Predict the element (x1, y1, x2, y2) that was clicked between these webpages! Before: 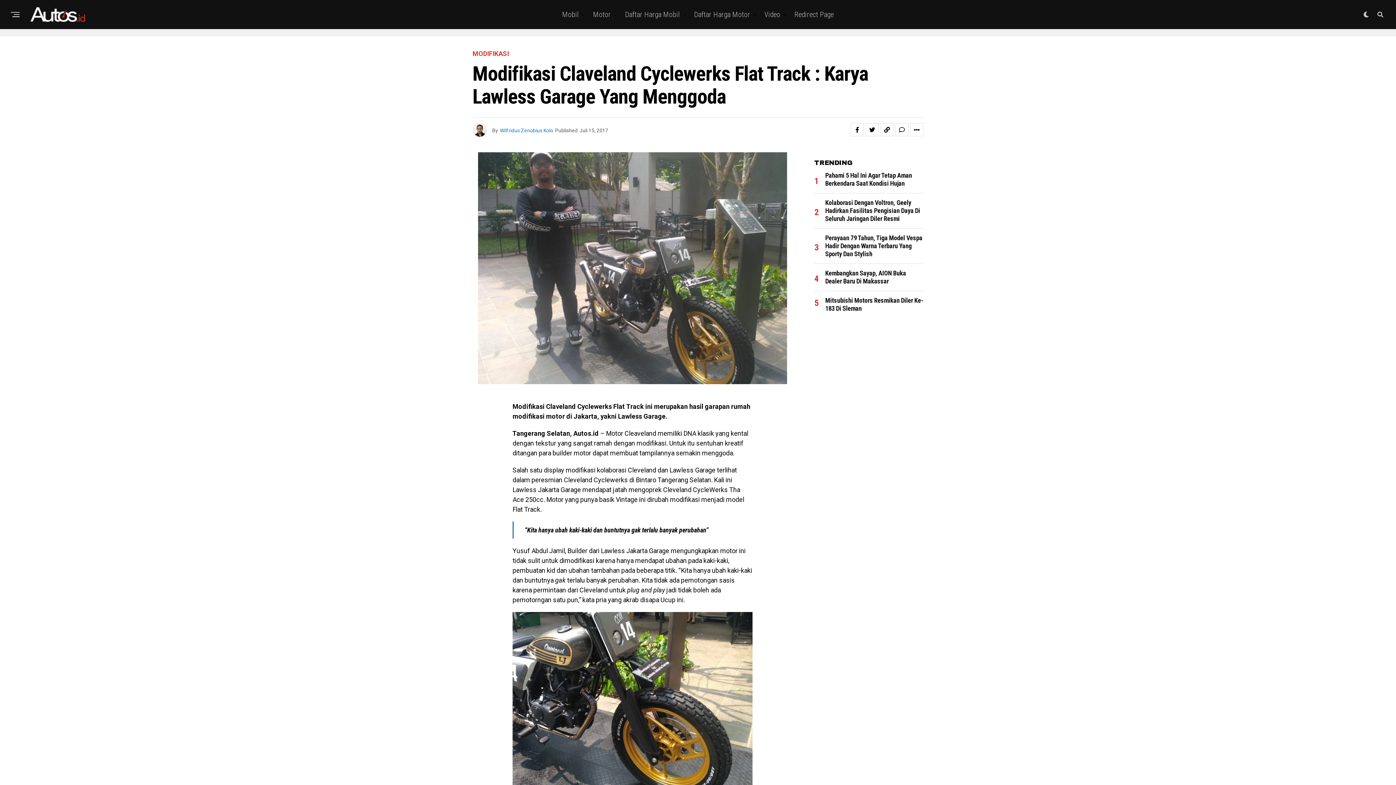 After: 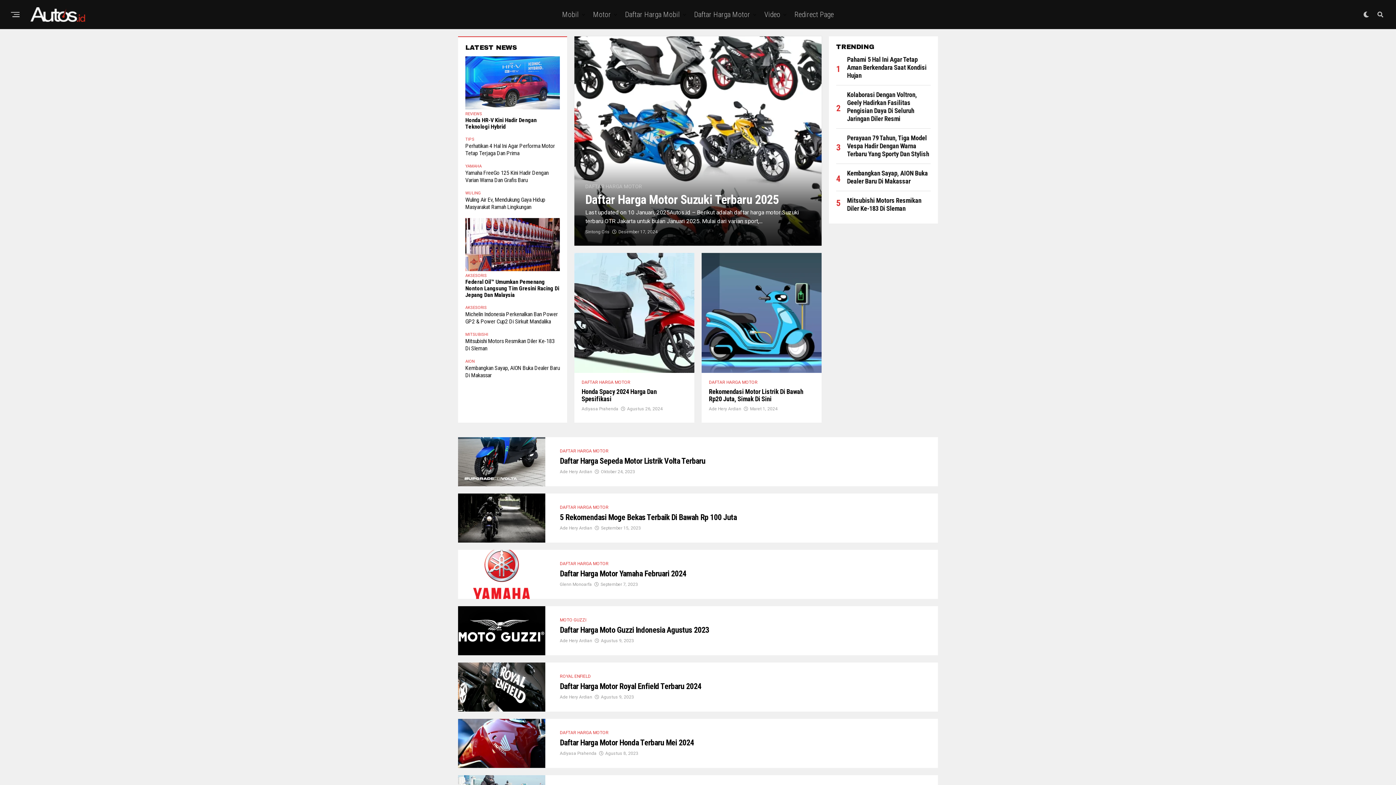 Action: bbox: (690, 0, 754, 29) label: Daftar Harga Motor